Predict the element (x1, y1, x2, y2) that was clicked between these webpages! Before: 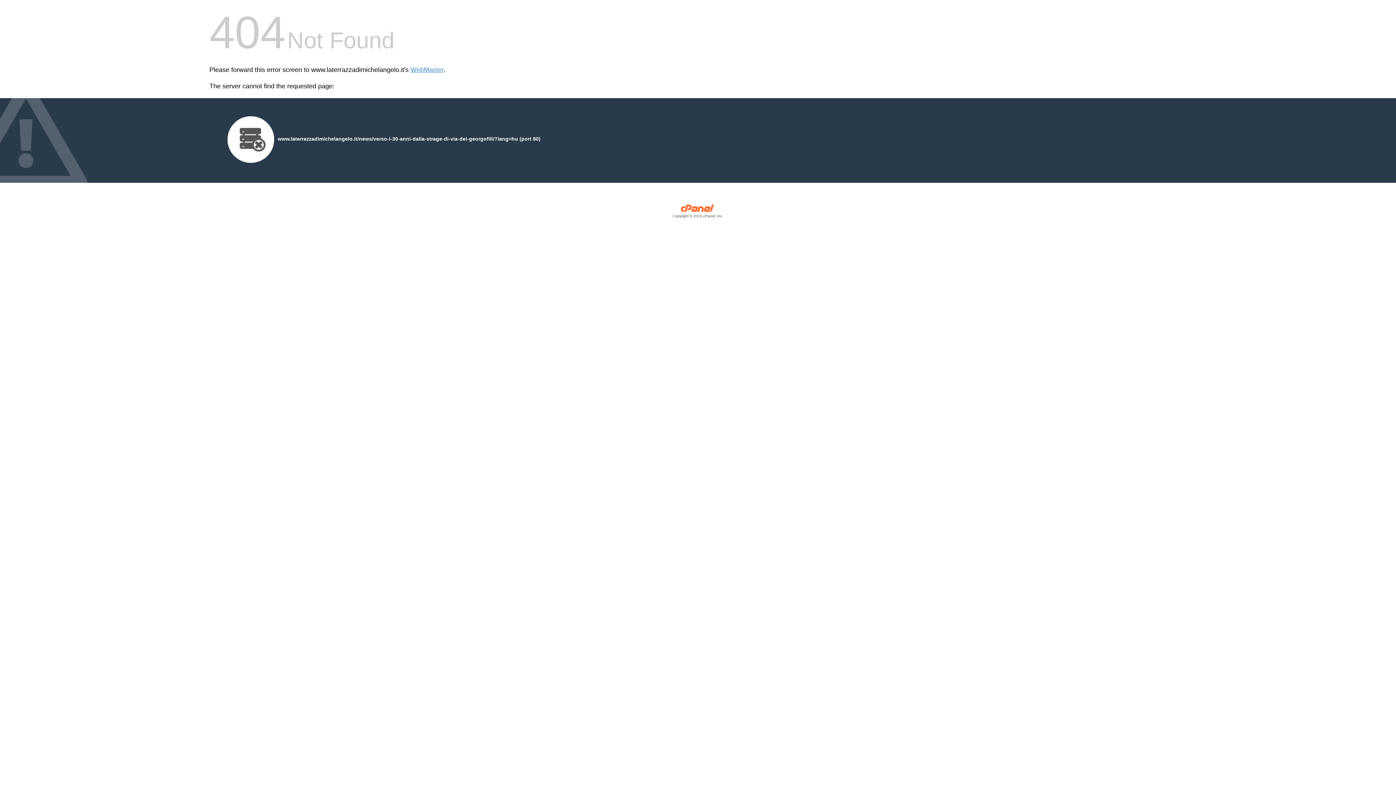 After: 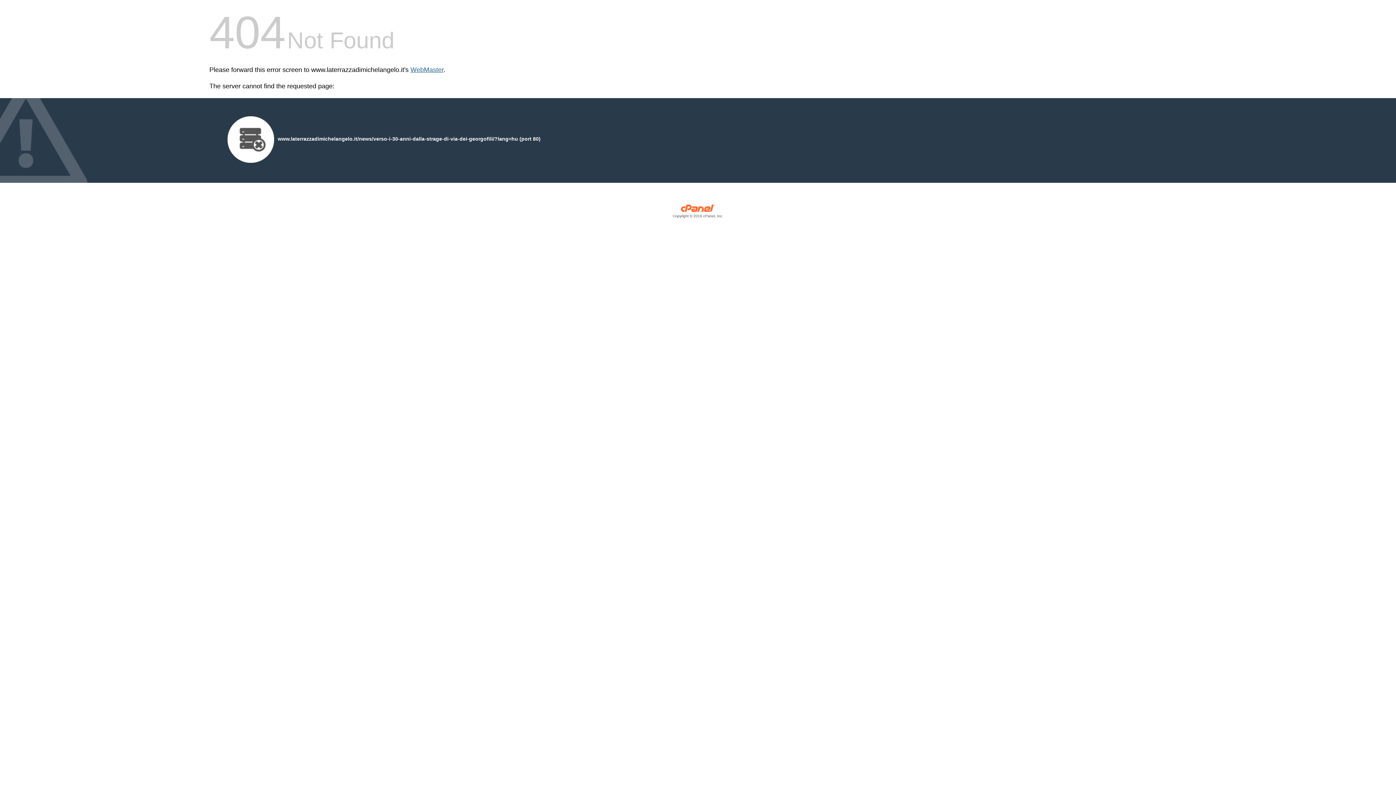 Action: label: WebMaster bbox: (410, 66, 443, 73)